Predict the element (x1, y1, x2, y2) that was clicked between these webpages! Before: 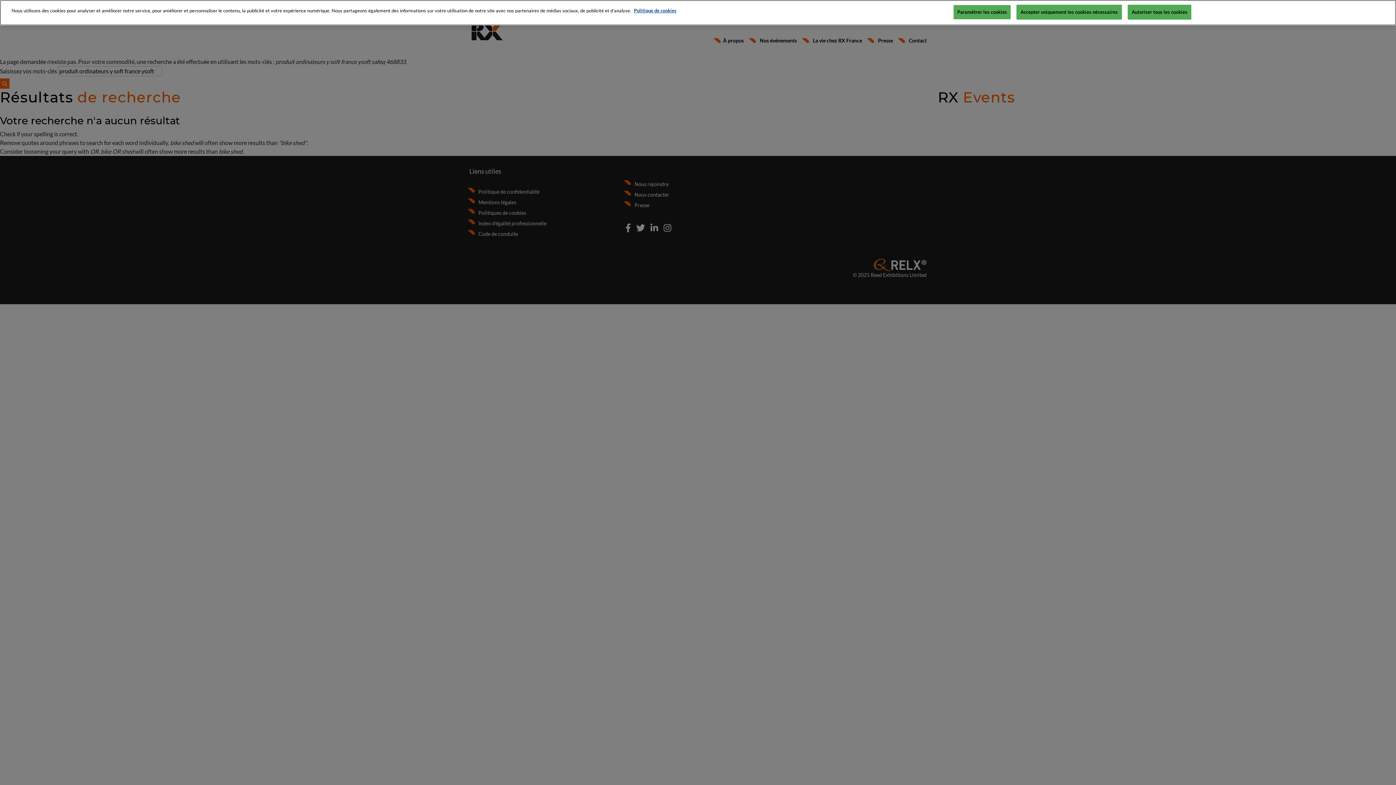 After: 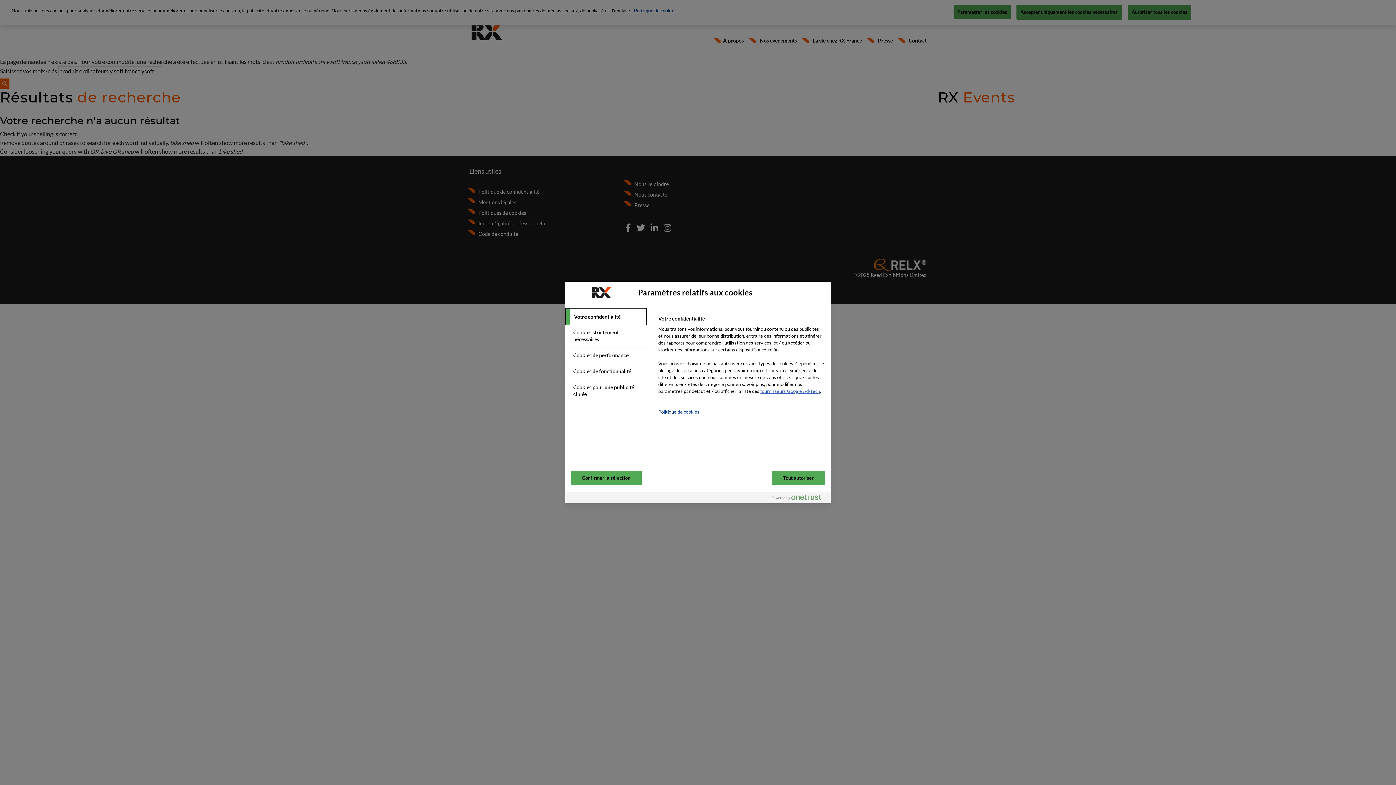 Action: bbox: (953, 5, 1010, 19) label: Paramétrer les cookies